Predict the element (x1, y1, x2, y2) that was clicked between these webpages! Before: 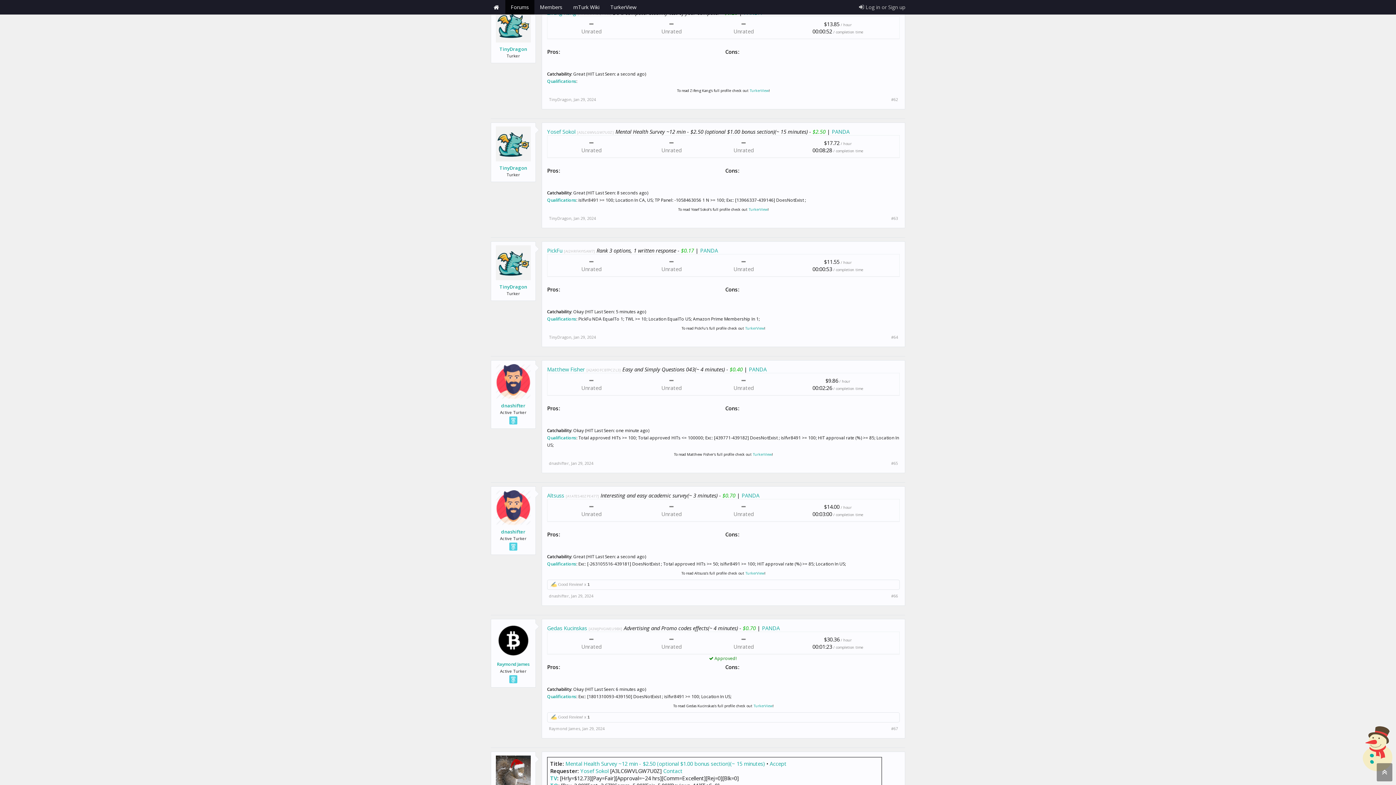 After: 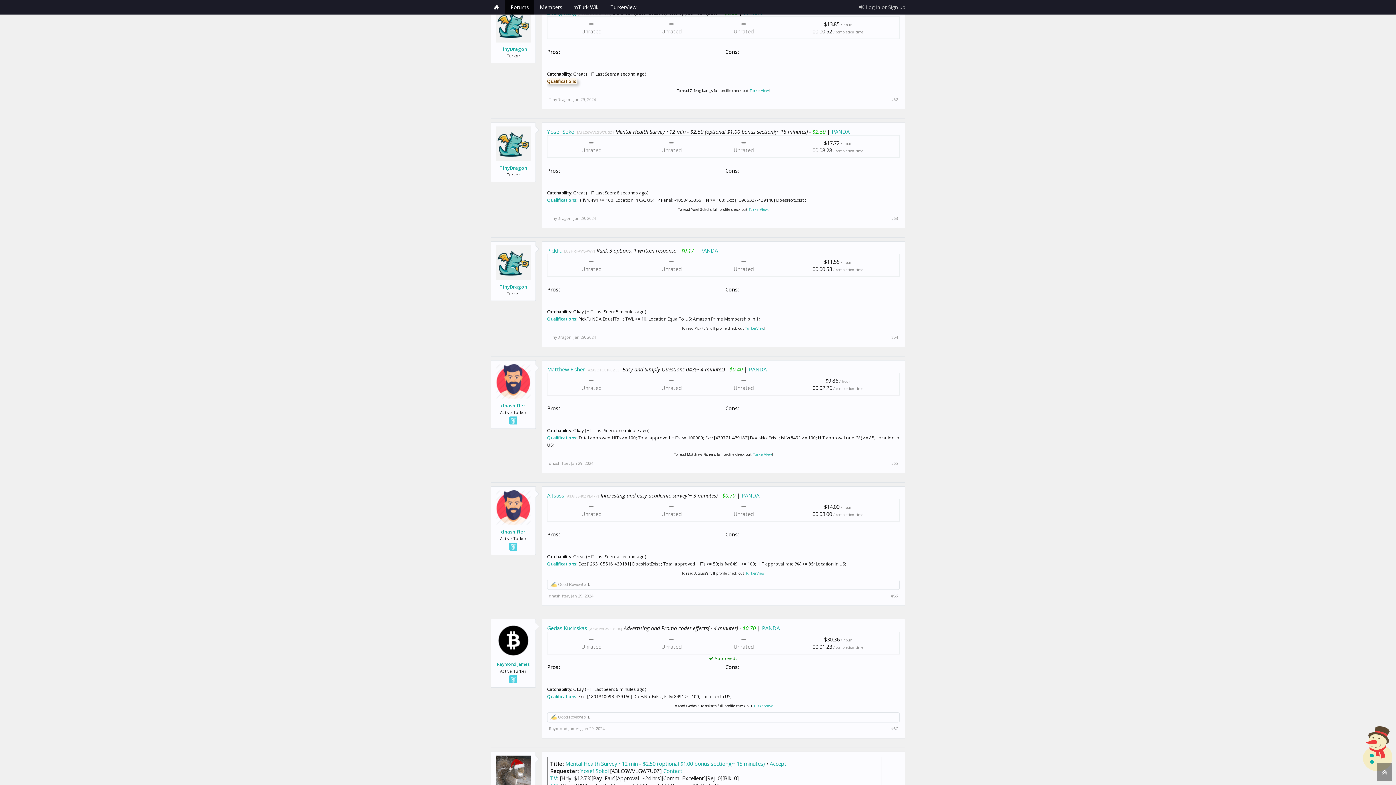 Action: label: Qualifications bbox: (546, 78, 577, 84)